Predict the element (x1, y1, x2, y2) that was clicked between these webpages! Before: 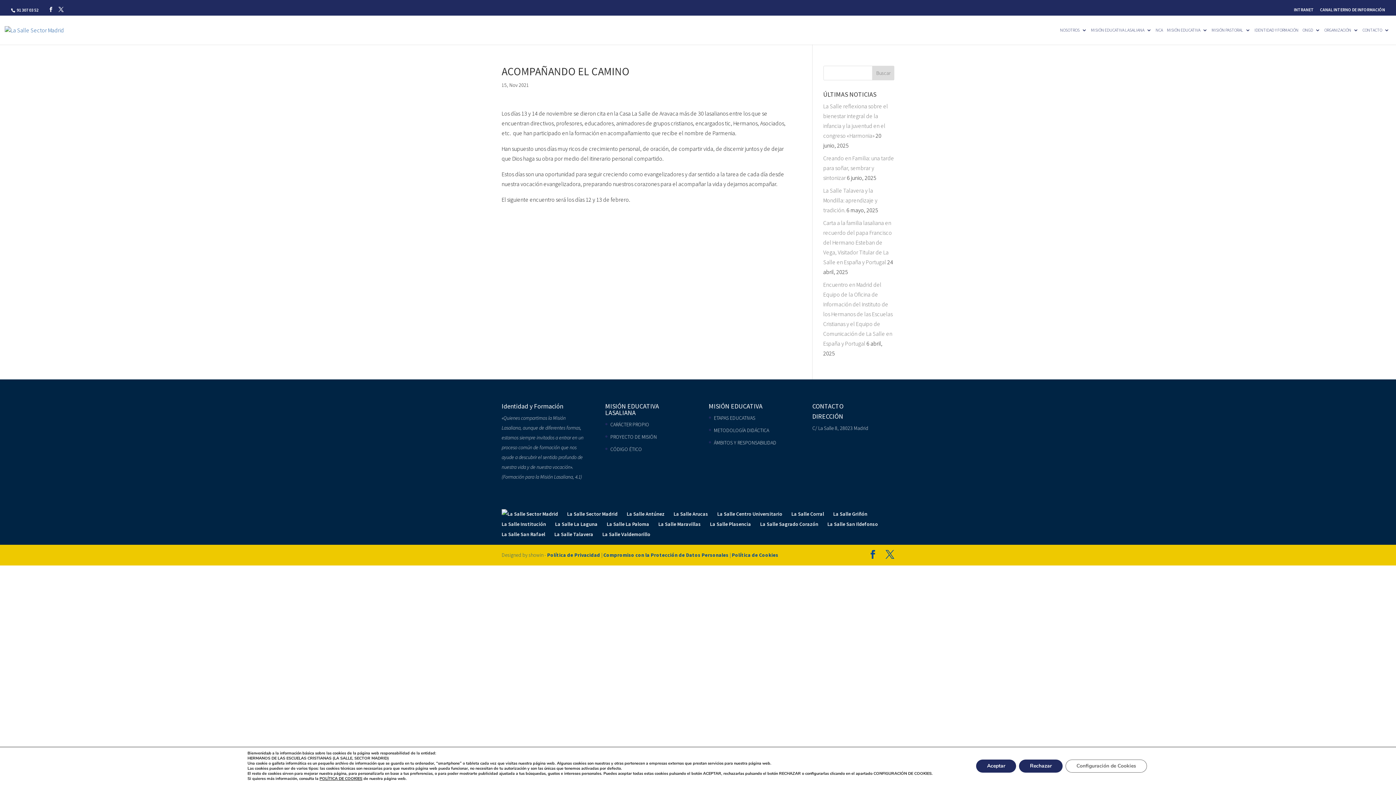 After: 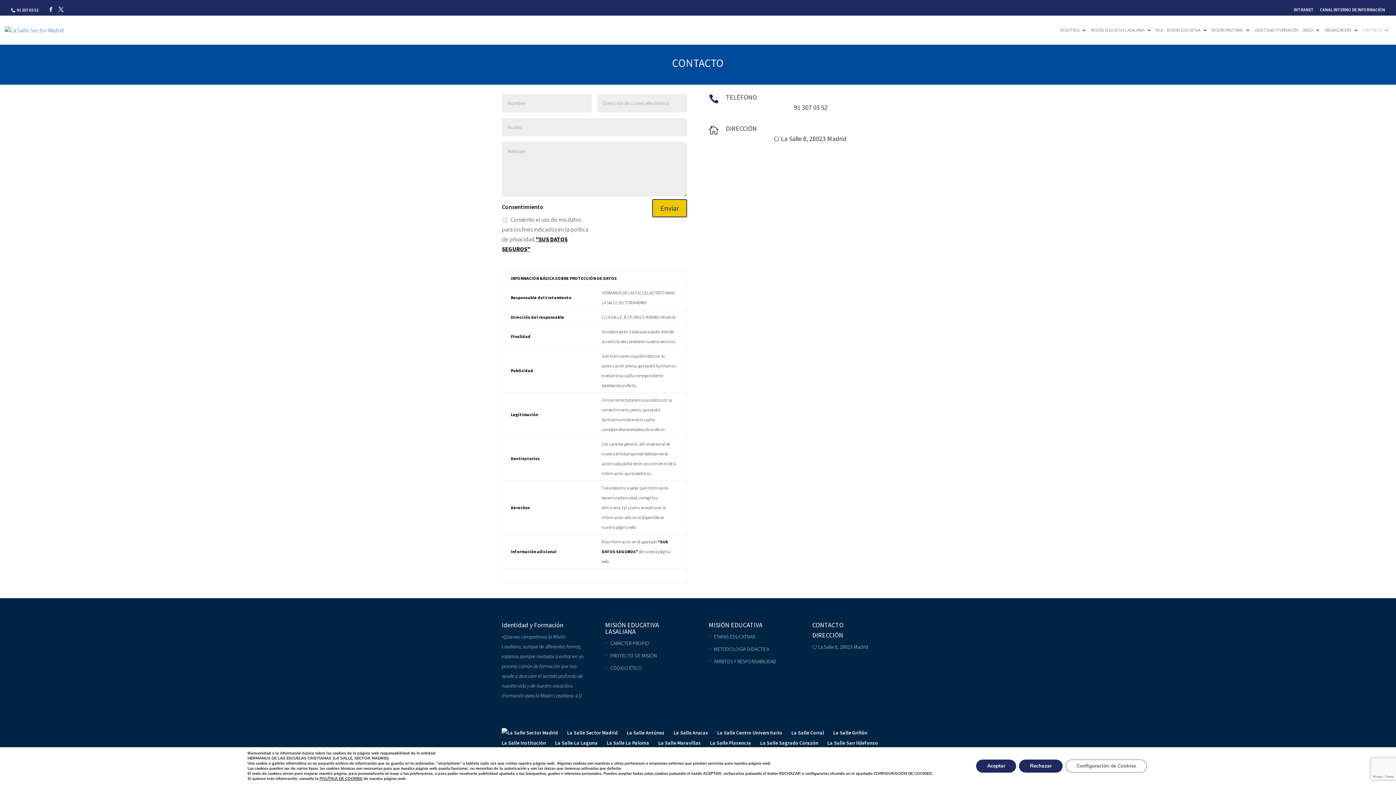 Action: label: CONTACTO bbox: (1362, 27, 1389, 44)